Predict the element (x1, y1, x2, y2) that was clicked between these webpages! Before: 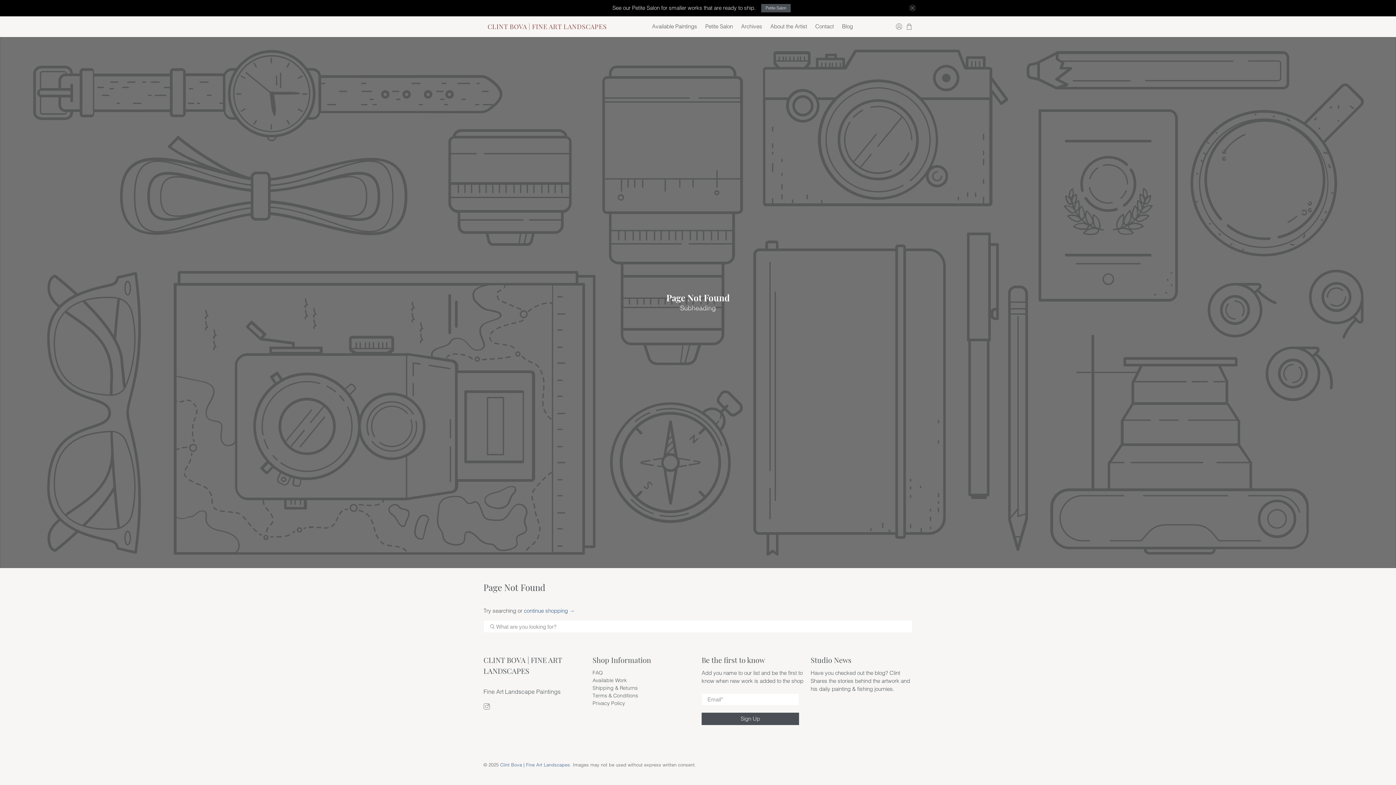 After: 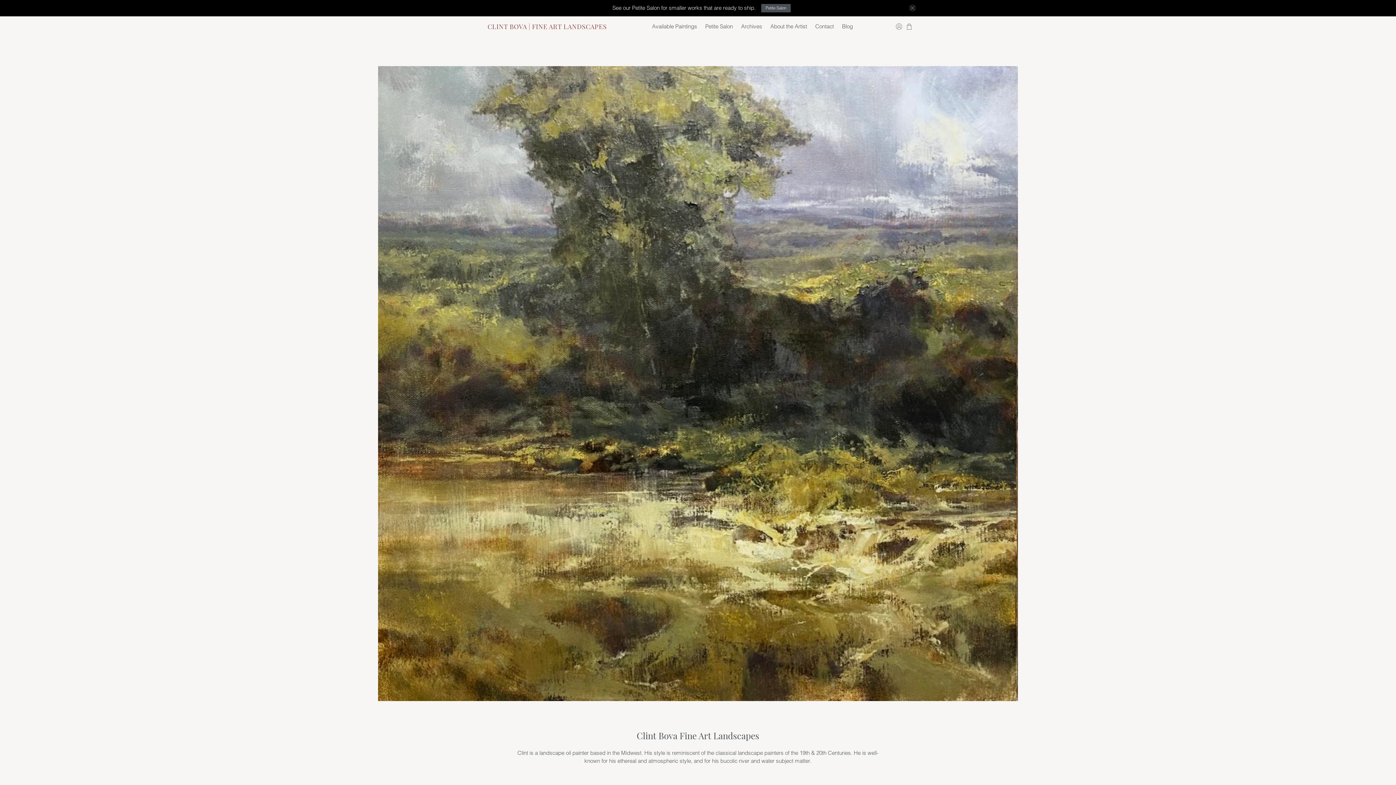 Action: label: CLINT BOVA | FINE ART LANDSCAPES bbox: (487, 21, 607, 31)